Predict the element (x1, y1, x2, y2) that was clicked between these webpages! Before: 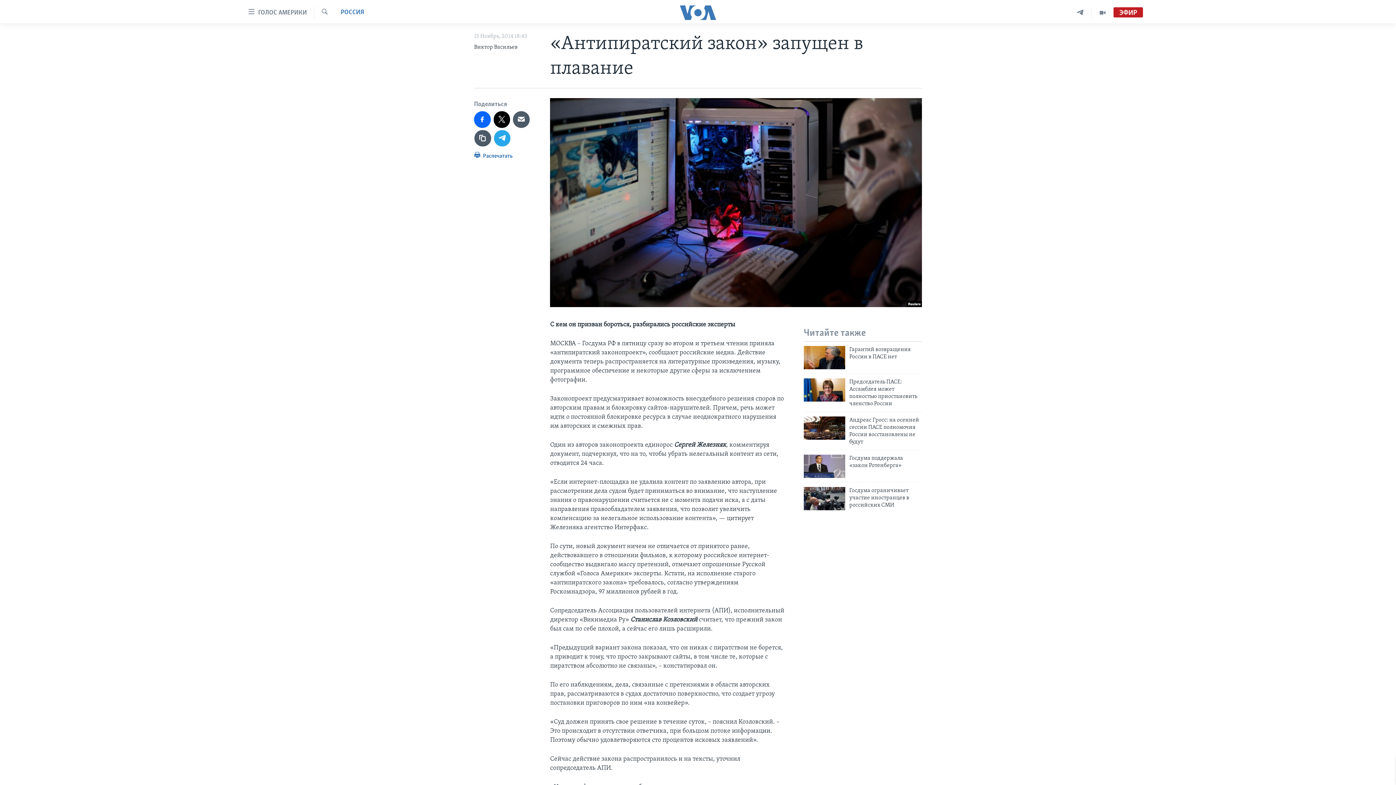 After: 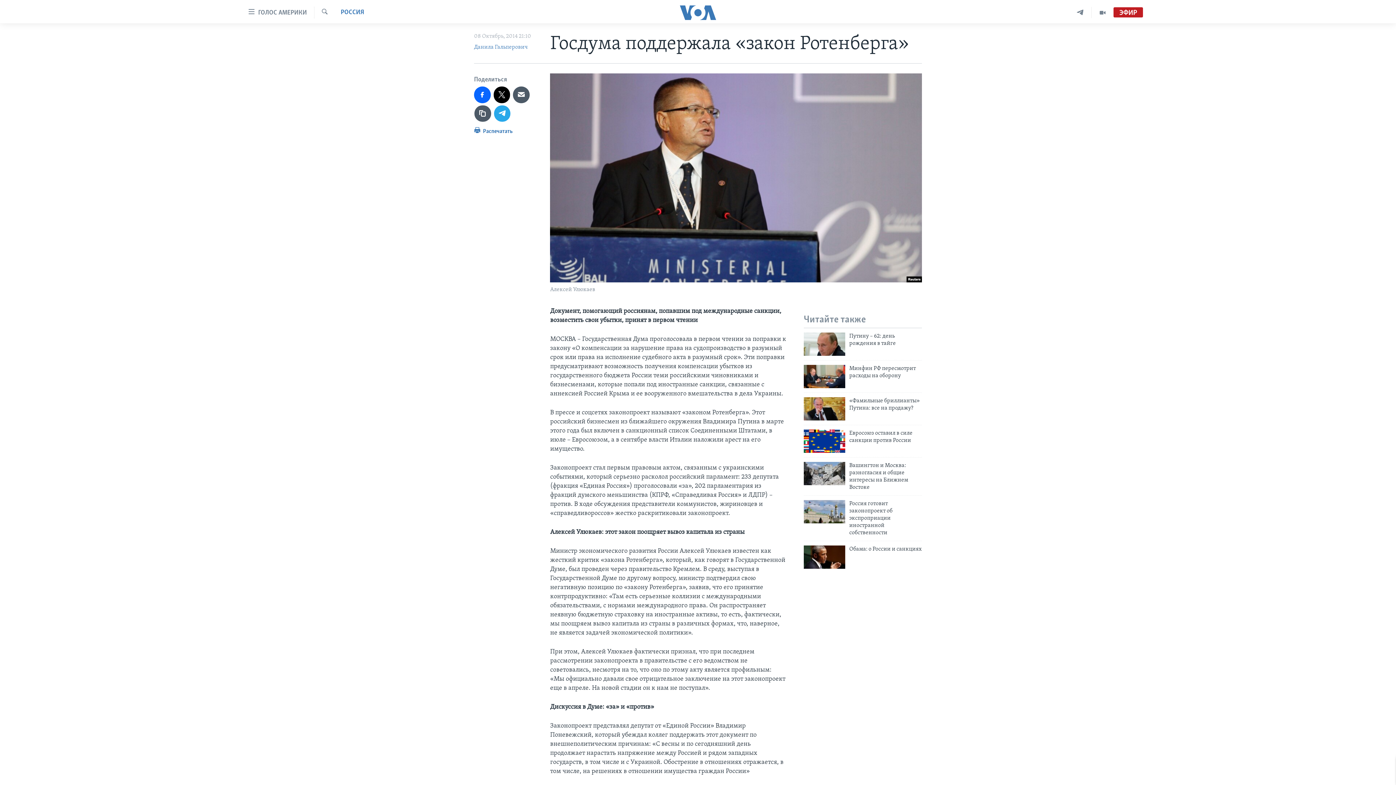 Action: bbox: (804, 454, 845, 478)